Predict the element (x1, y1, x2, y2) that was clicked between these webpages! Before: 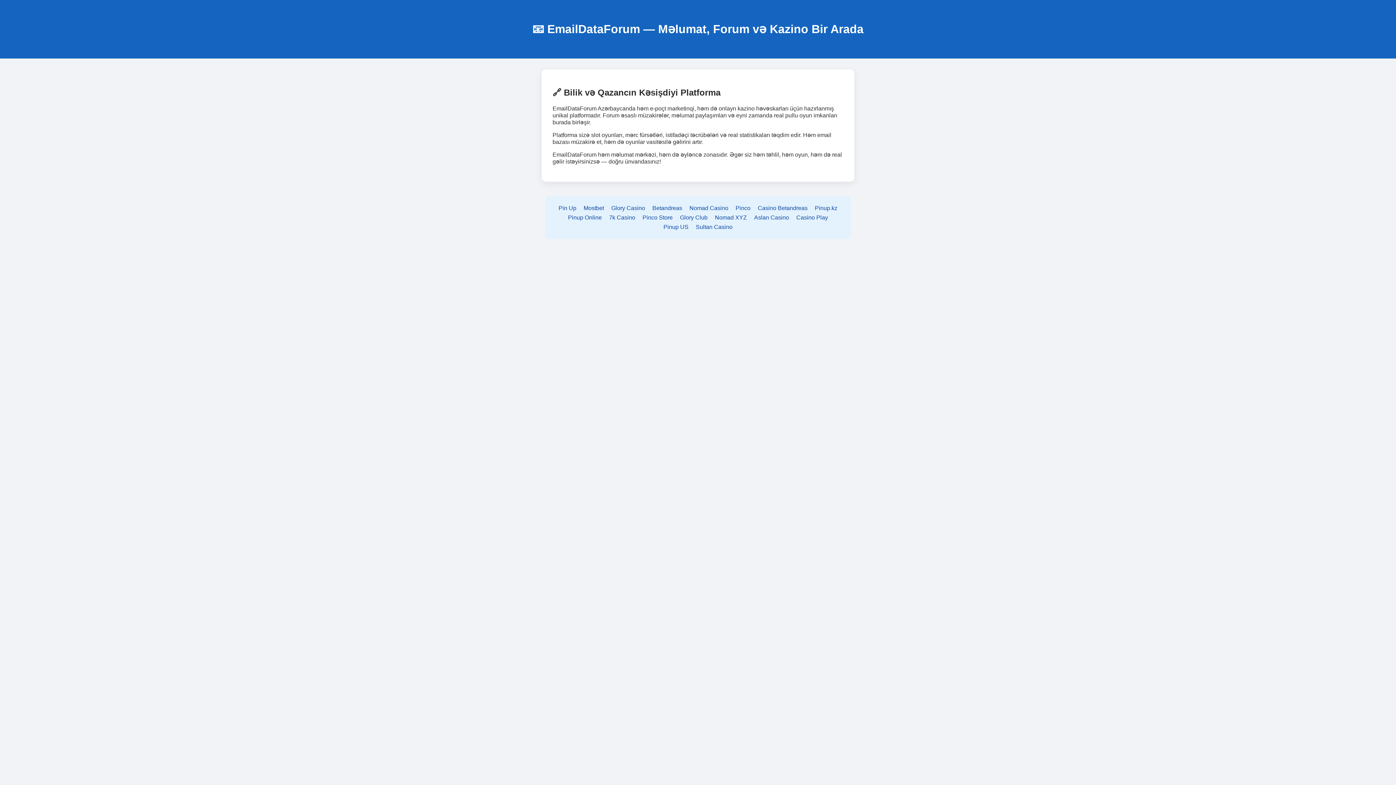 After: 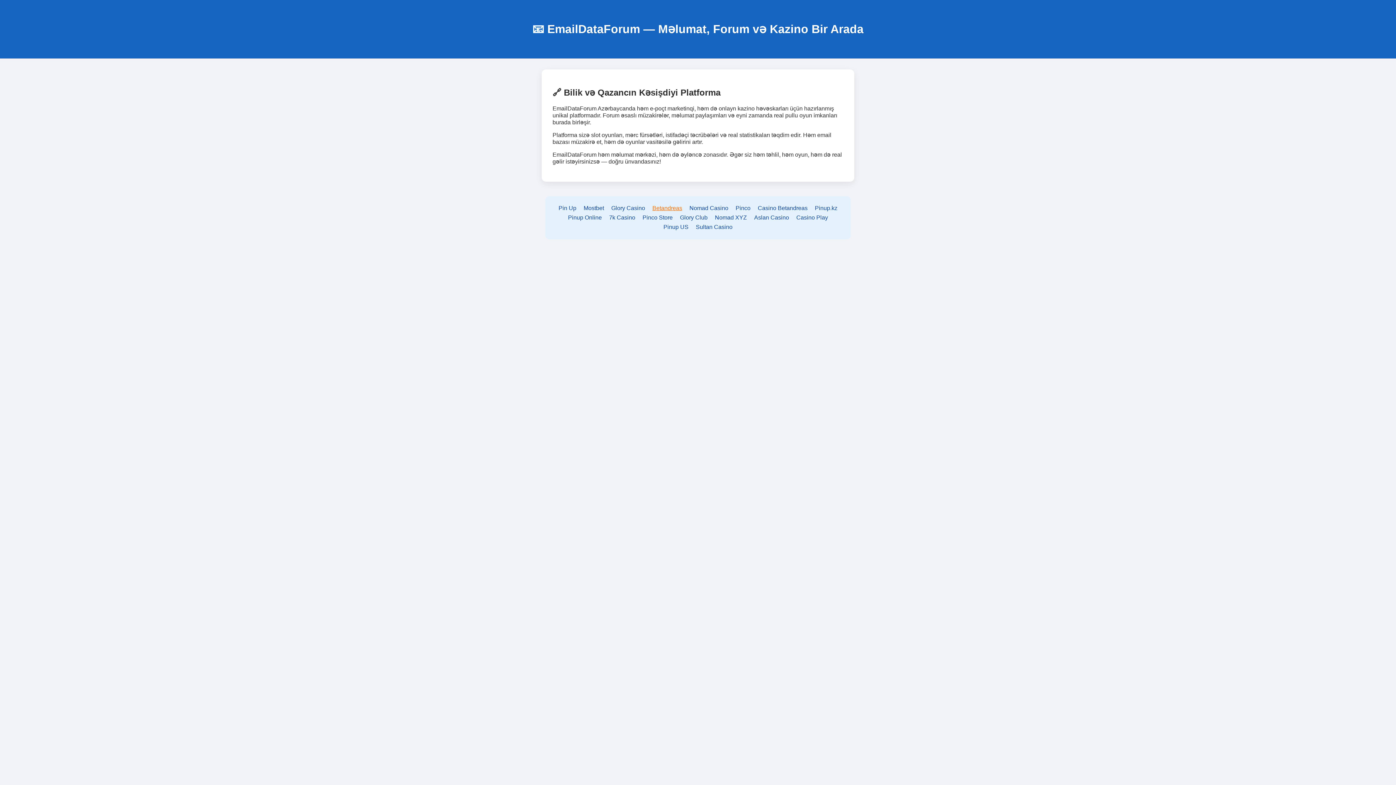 Action: label: Betandreas bbox: (652, 204, 682, 211)